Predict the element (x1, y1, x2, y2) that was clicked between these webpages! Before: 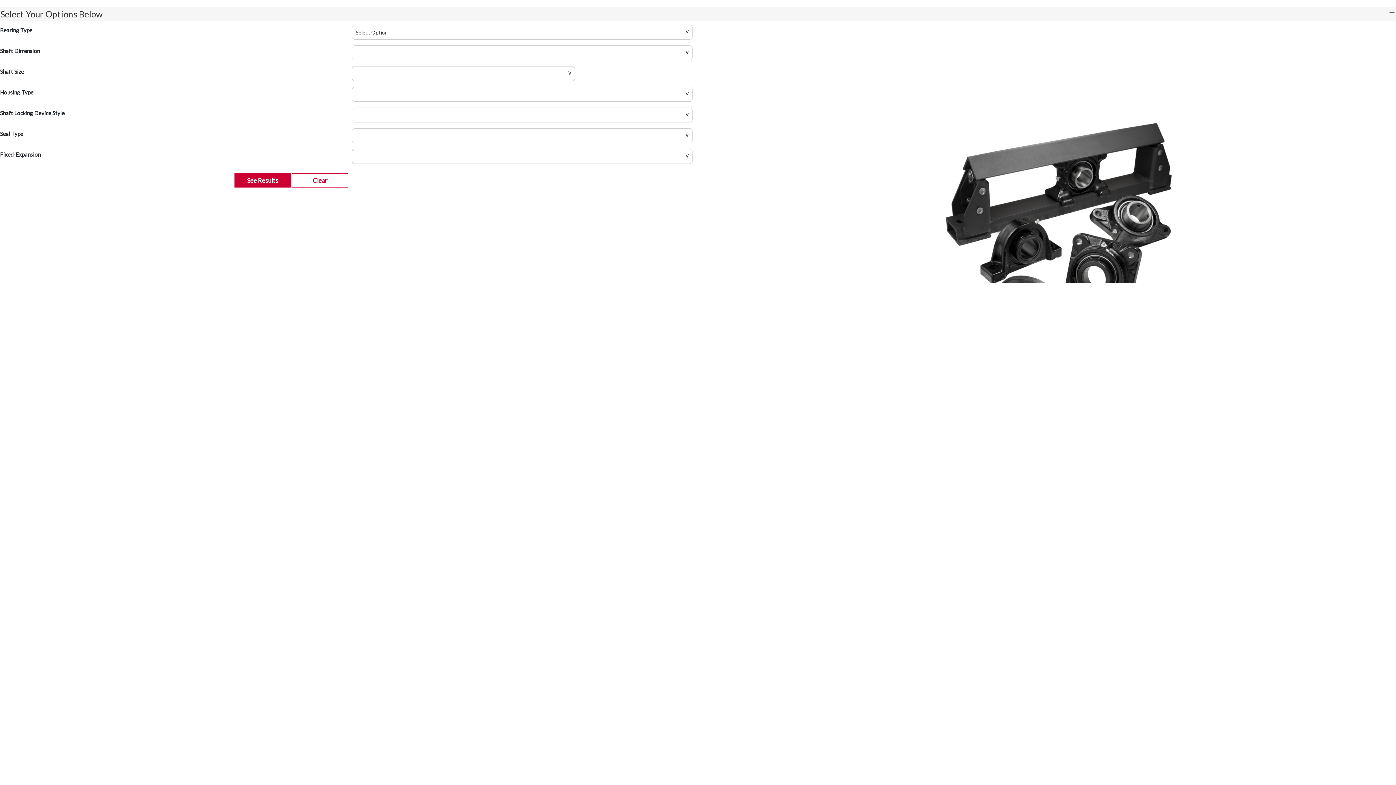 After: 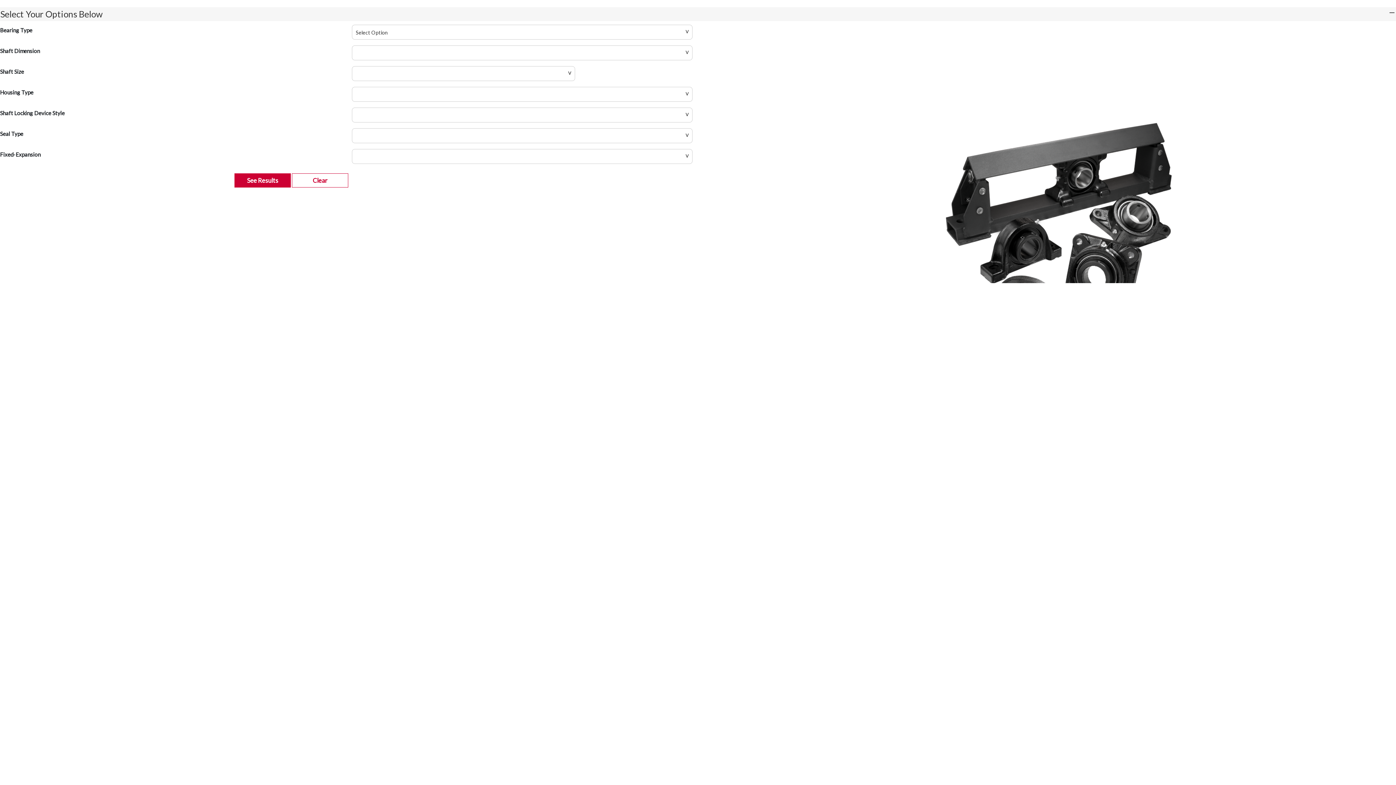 Action: label: Clear bbox: (291, 173, 348, 187)